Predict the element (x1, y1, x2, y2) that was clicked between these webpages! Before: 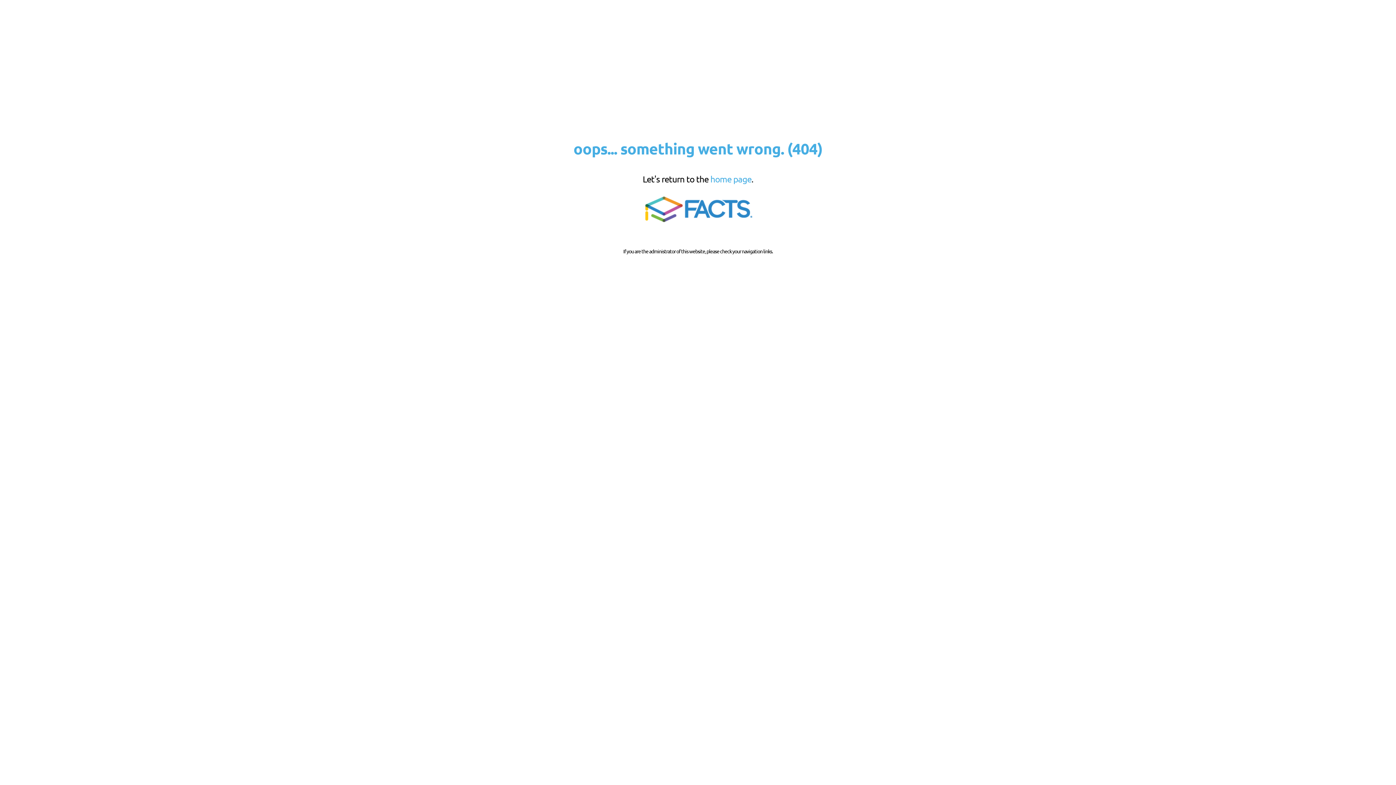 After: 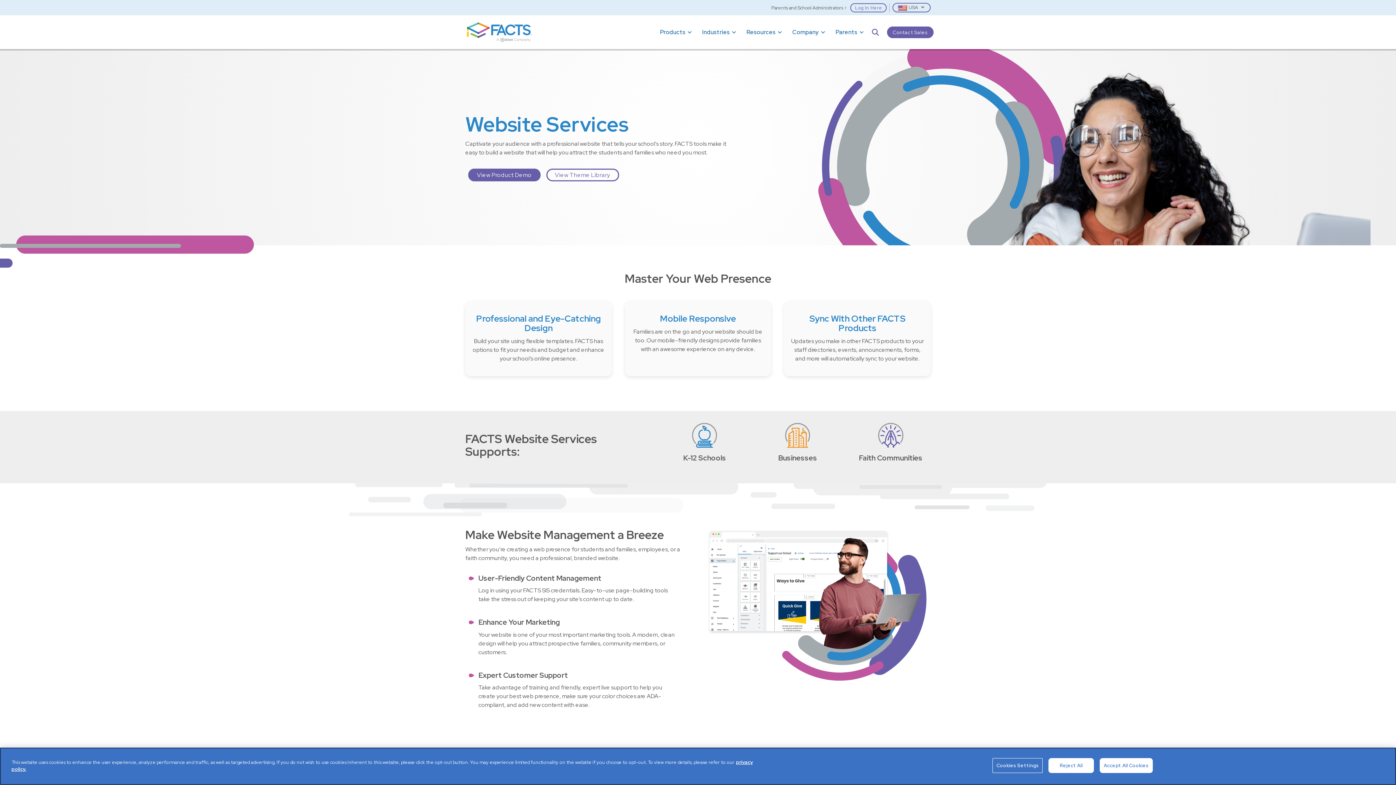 Action: bbox: (639, 221, 756, 227)